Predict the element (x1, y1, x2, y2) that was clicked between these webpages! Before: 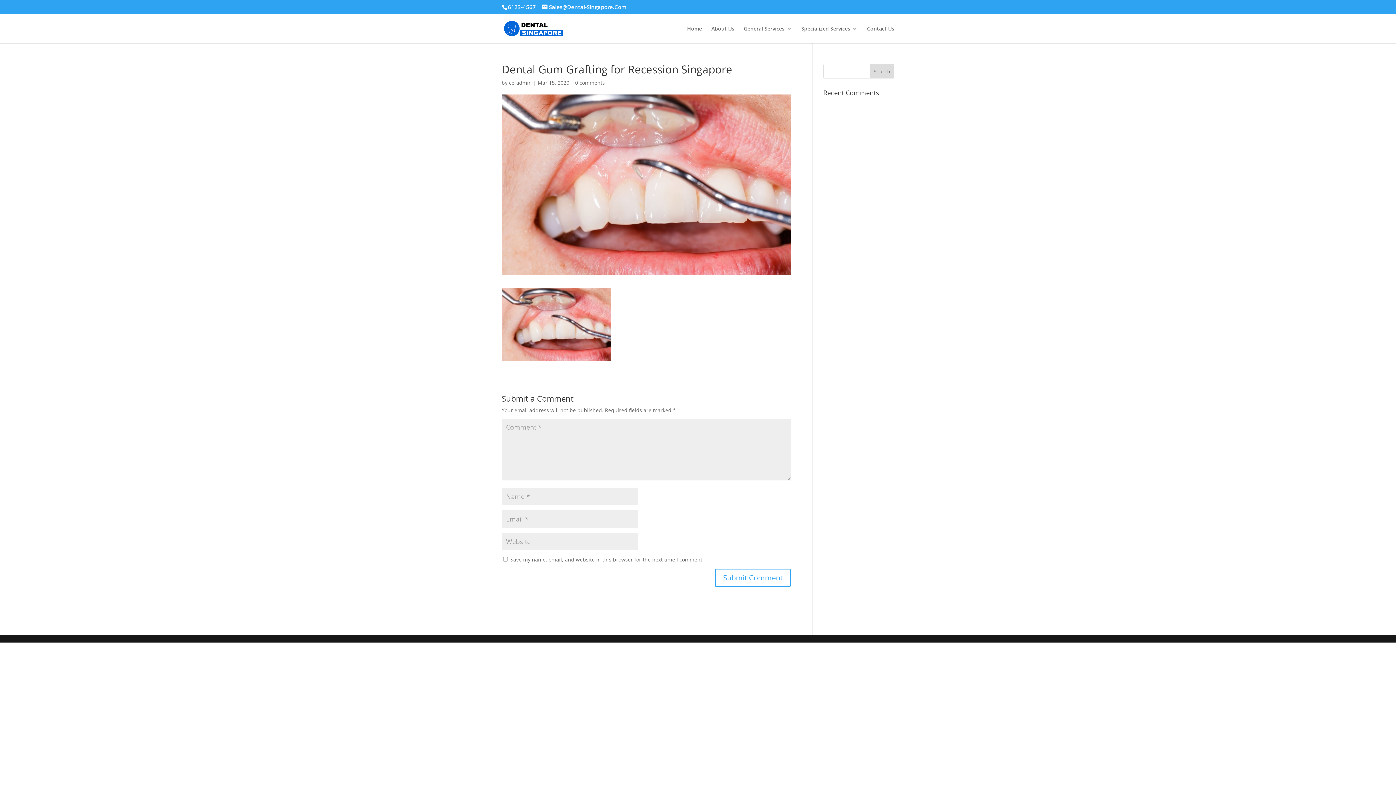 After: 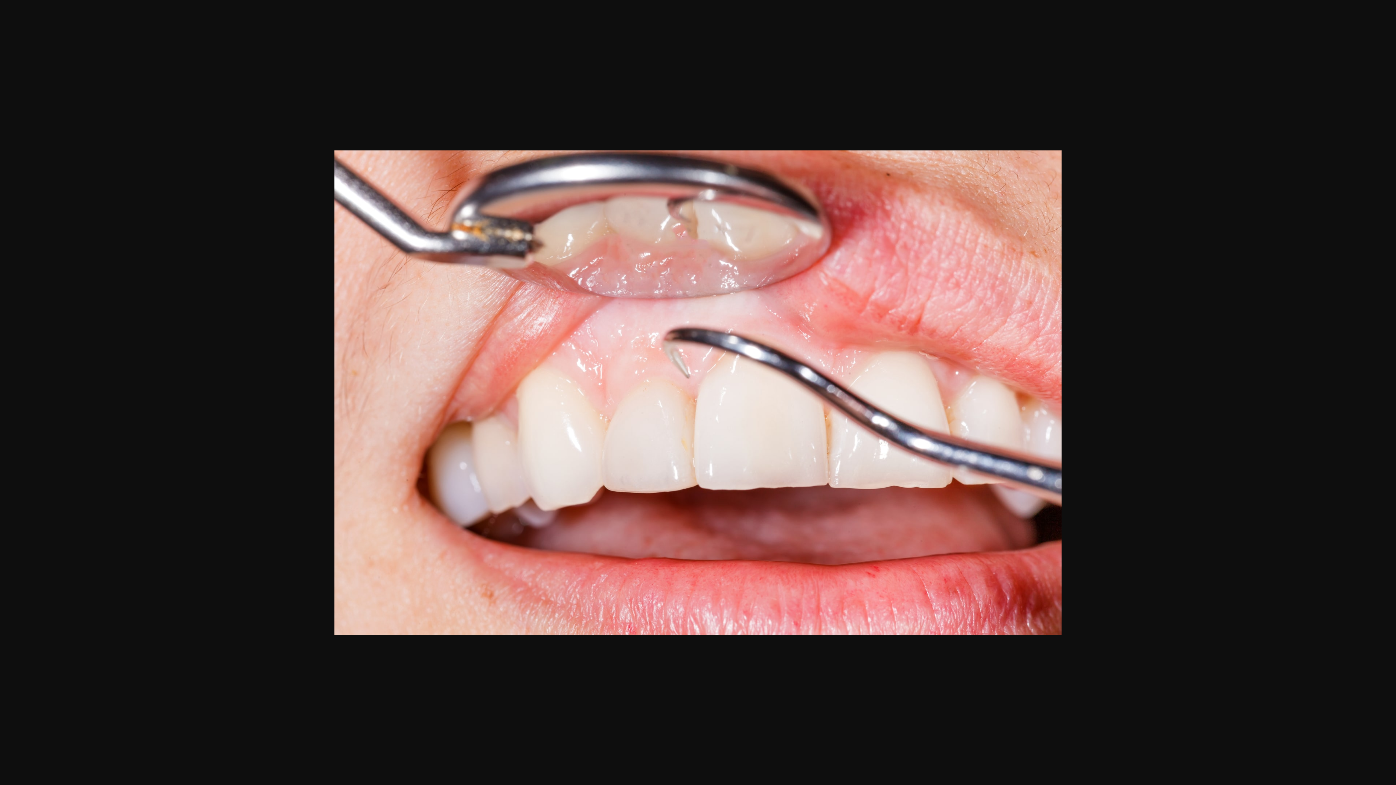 Action: bbox: (501, 353, 610, 360)